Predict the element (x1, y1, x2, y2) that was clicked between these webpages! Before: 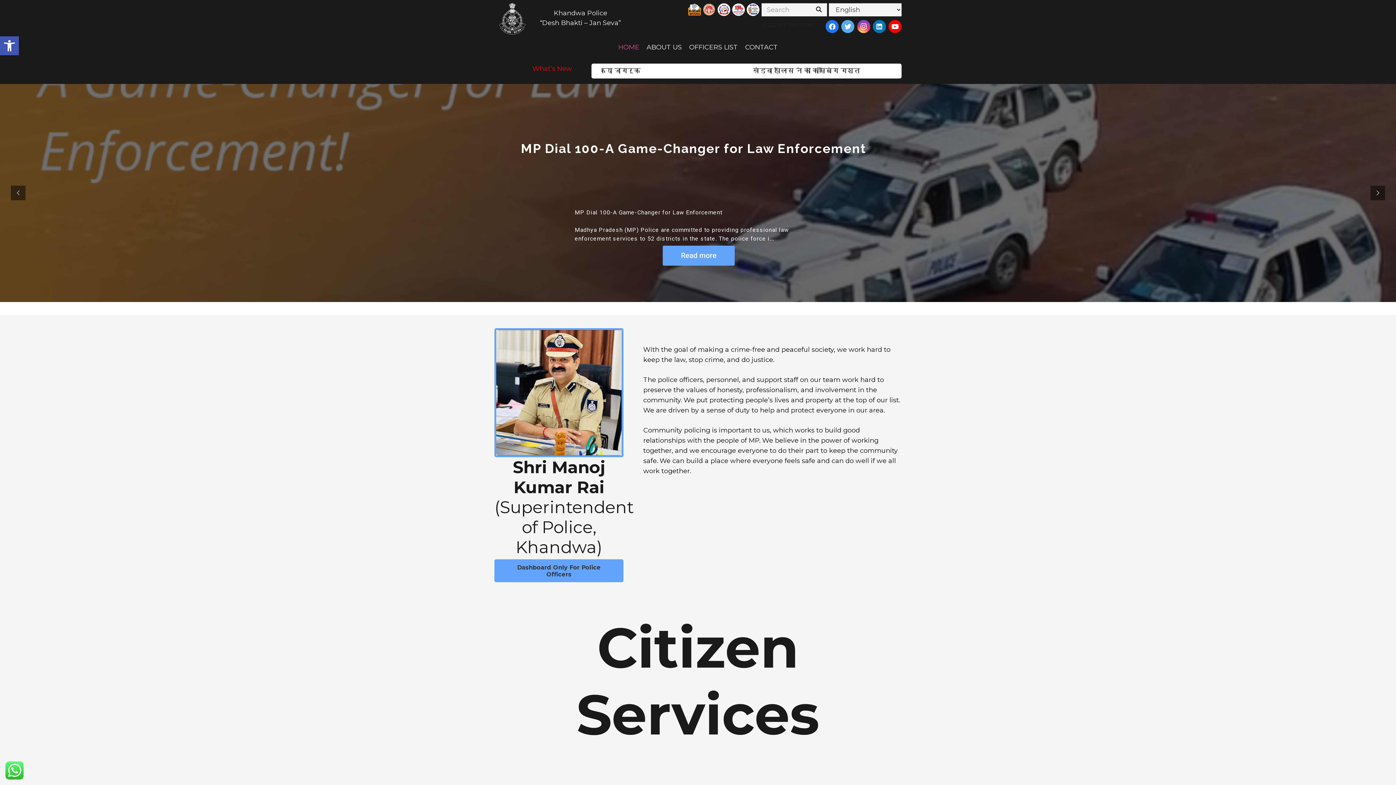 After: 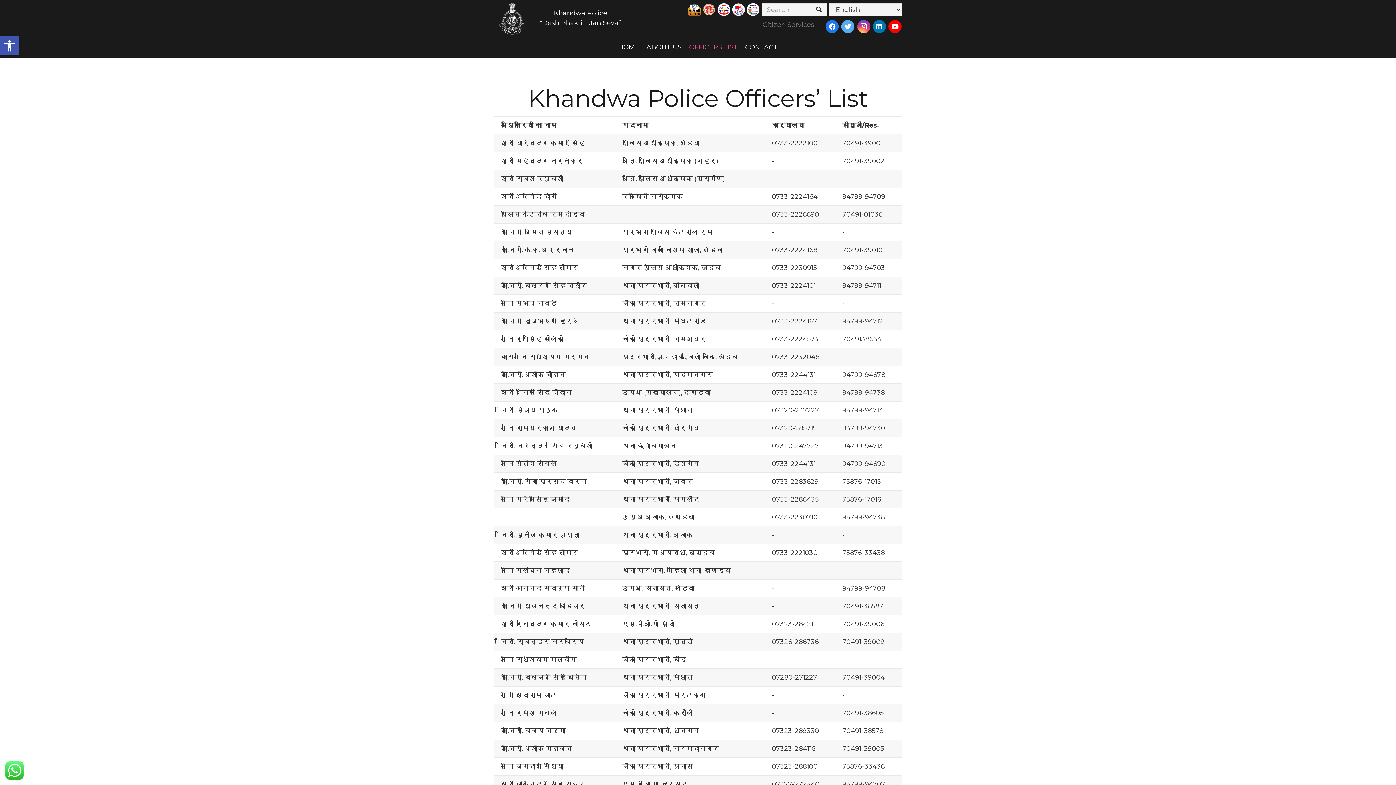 Action: bbox: (685, 36, 741, 58) label: OFFICERS LIST